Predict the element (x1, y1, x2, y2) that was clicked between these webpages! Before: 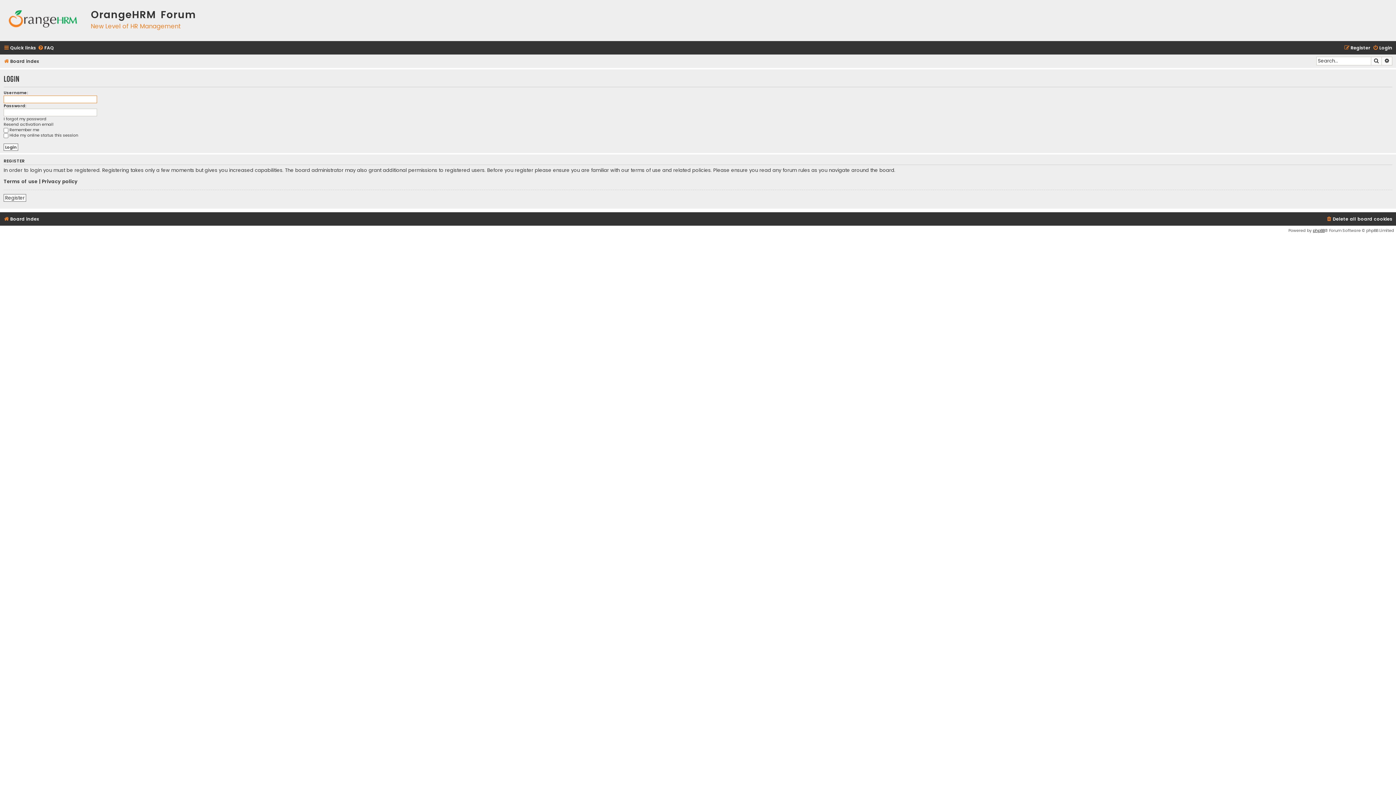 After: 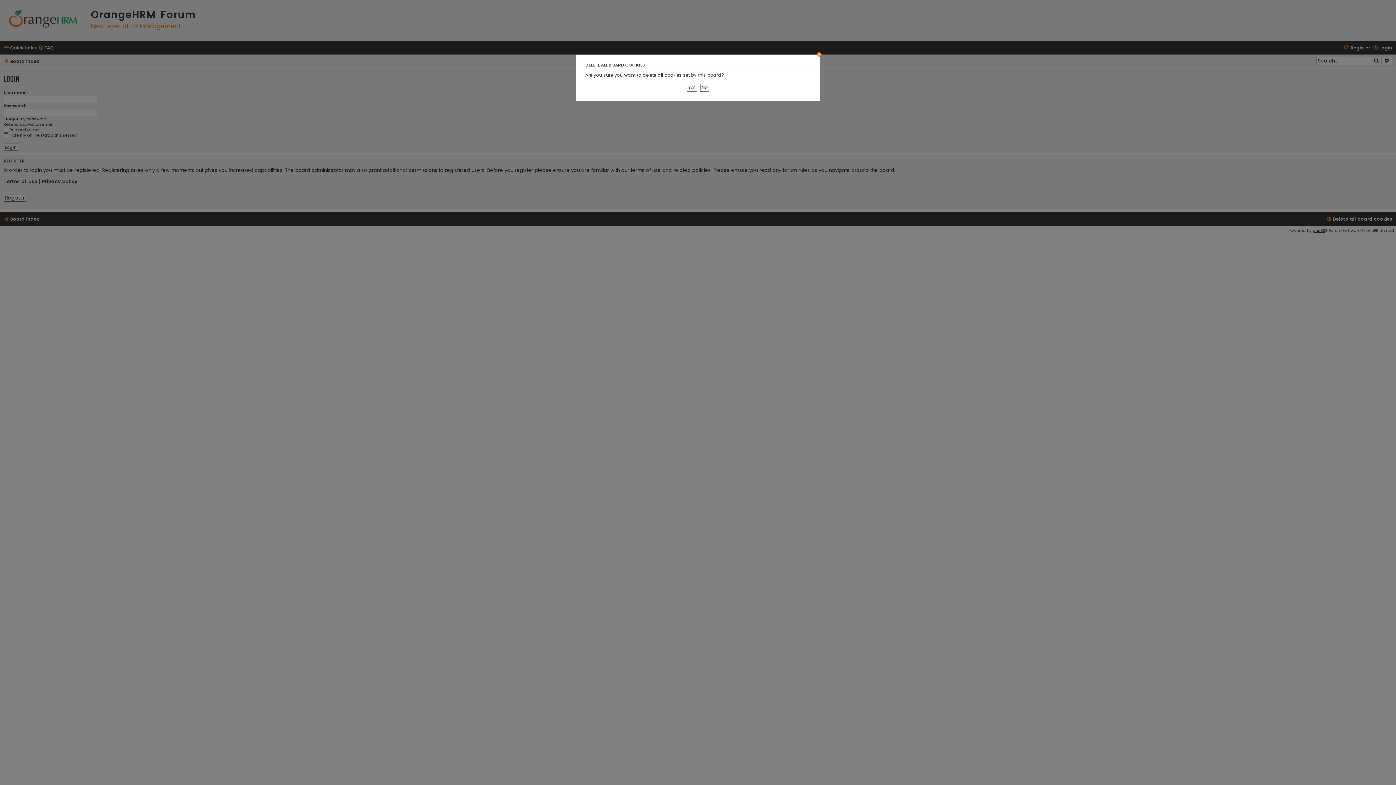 Action: bbox: (1326, 214, 1392, 224) label: Delete all board cookies